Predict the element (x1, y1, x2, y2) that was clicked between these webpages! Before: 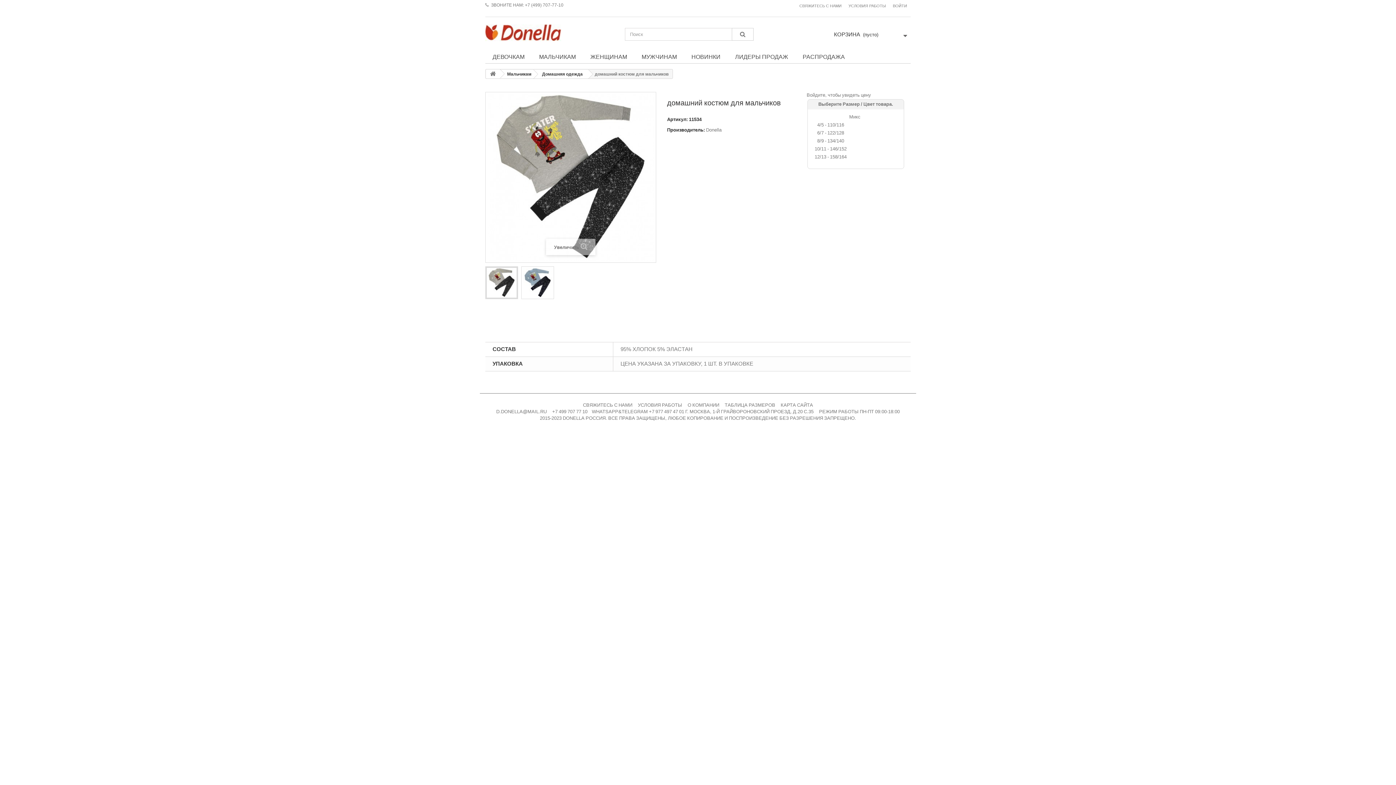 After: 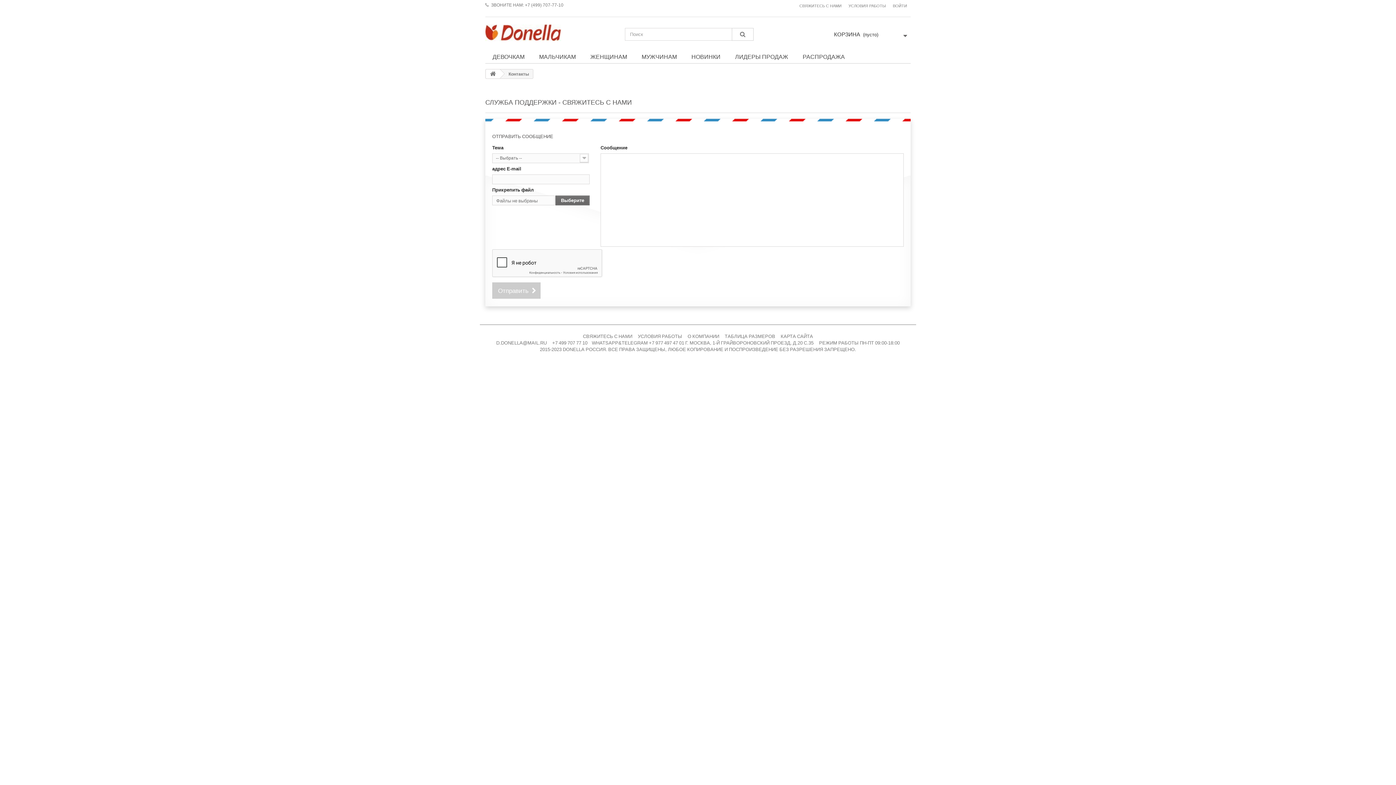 Action: bbox: (583, 402, 632, 407) label: 
СВЯЖИТЕСЬ С НАМИ